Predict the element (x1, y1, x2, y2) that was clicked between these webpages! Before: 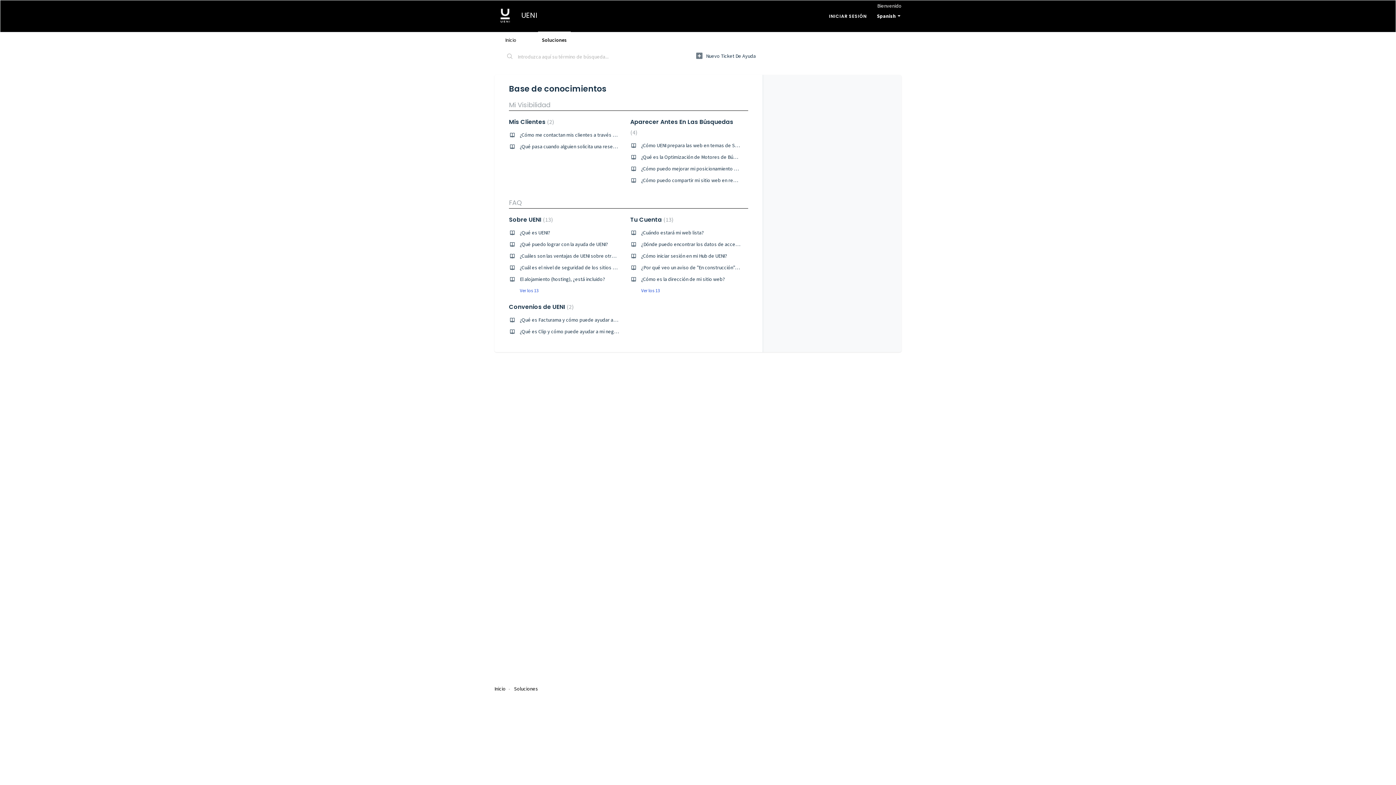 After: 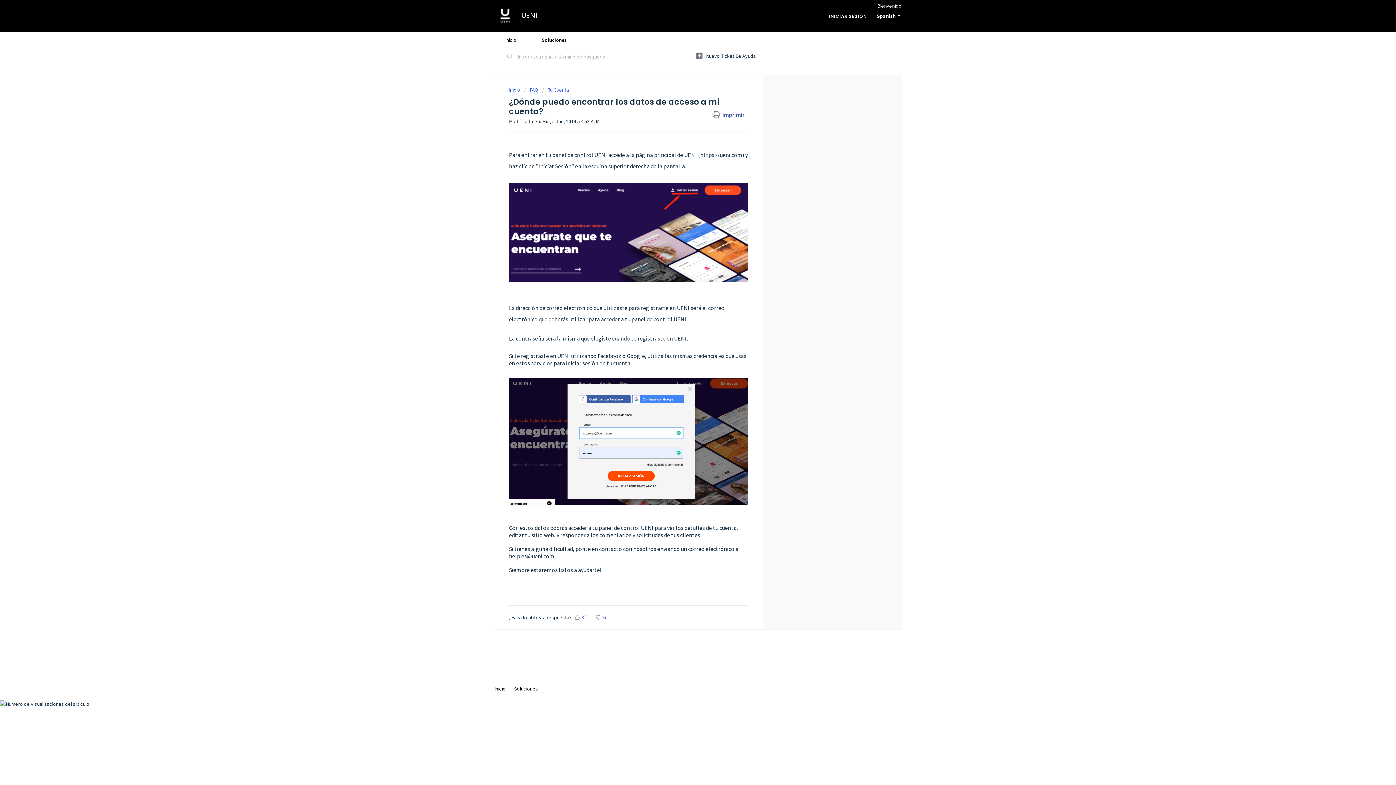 Action: label: ¿Dónde puedo encontrar los datos de acceso a mi cuenta? bbox: (641, 241, 768, 247)